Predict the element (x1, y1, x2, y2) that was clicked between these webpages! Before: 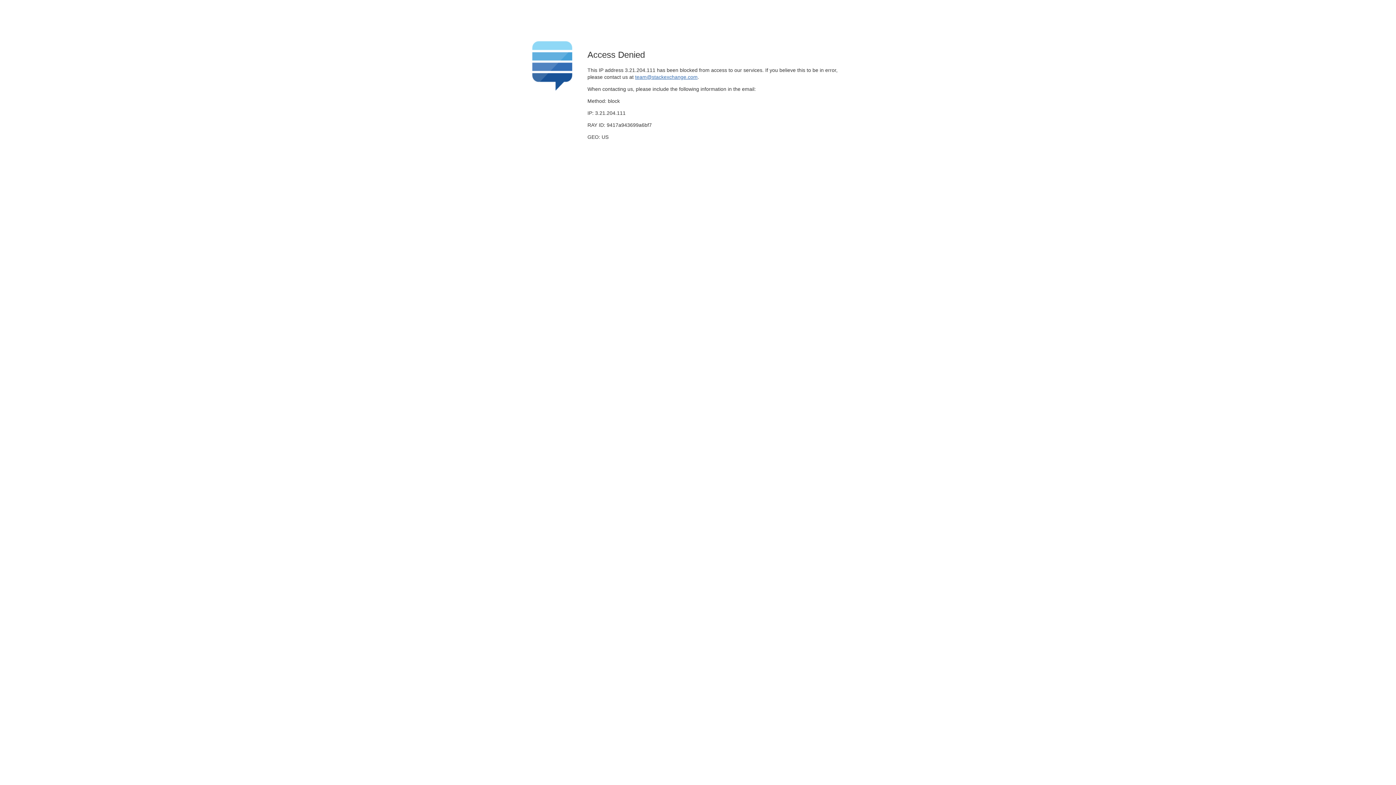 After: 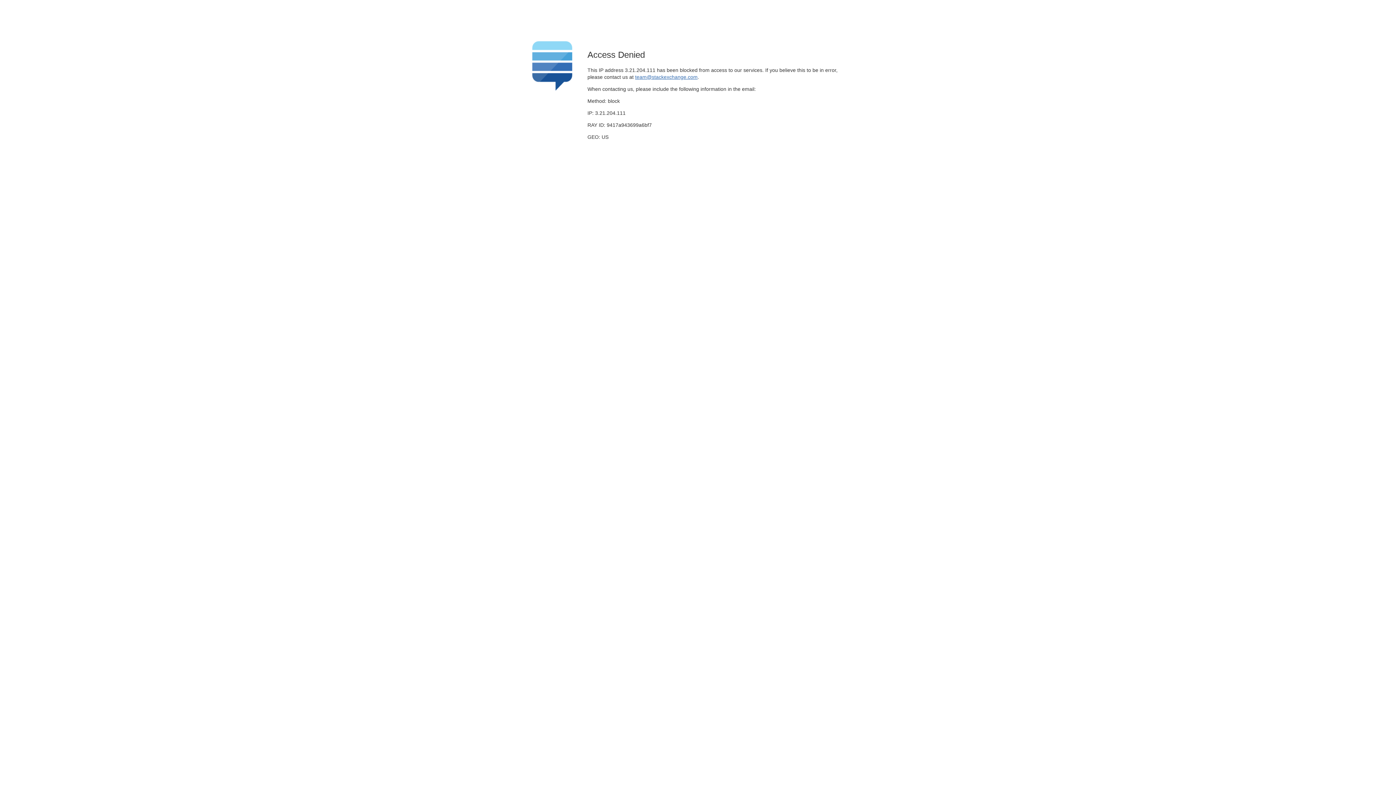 Action: bbox: (635, 74, 697, 79) label: team@stackexchange.com